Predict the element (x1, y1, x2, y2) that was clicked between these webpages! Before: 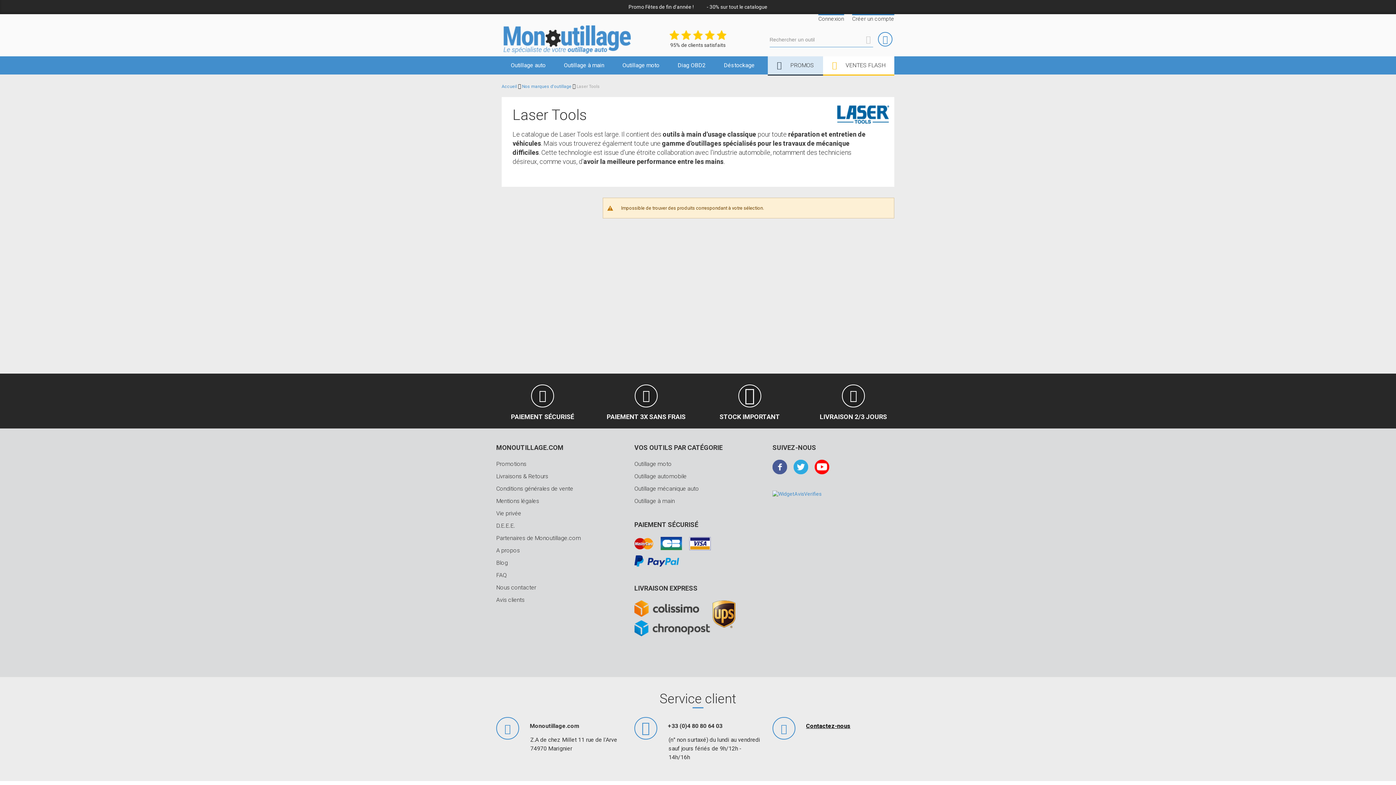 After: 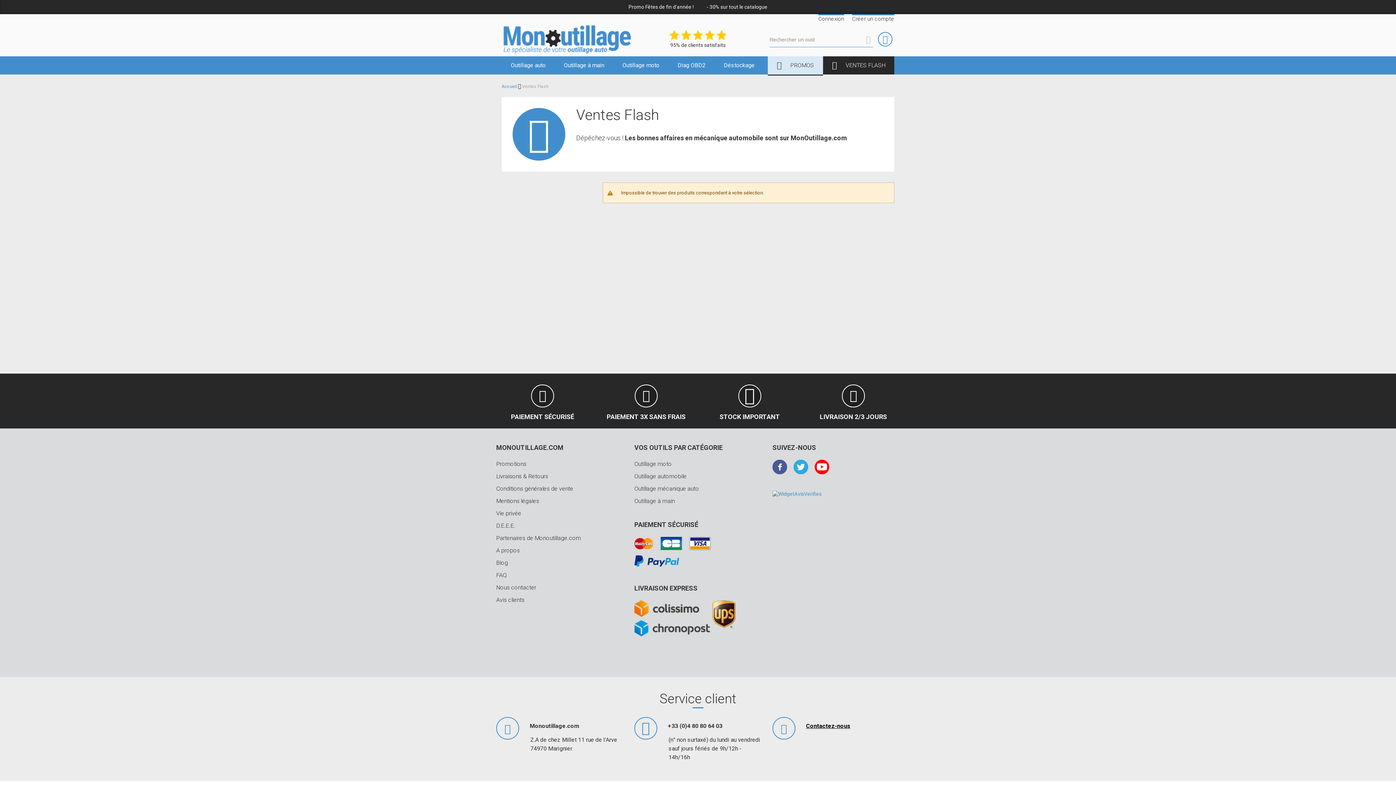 Action: label: VENTES FLASH bbox: (823, 56, 894, 74)